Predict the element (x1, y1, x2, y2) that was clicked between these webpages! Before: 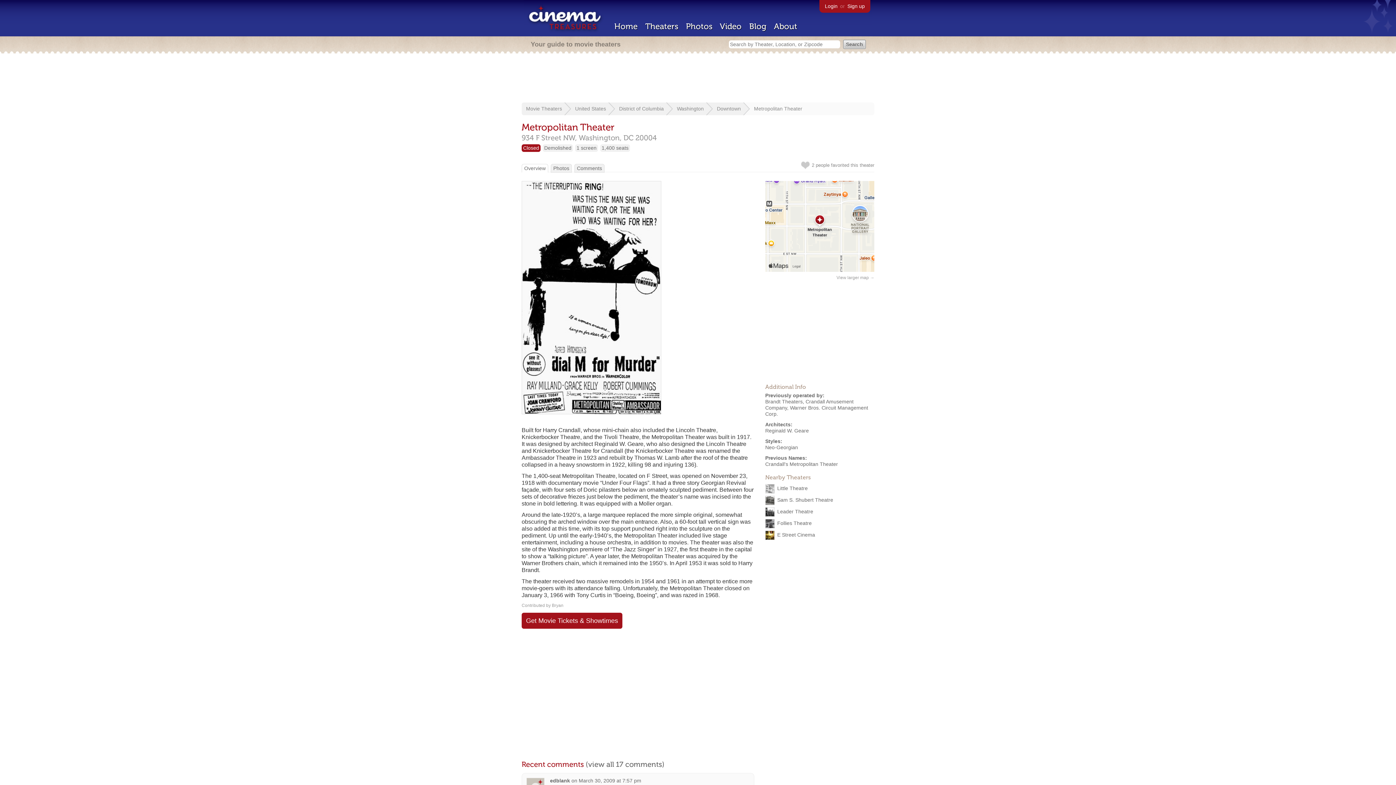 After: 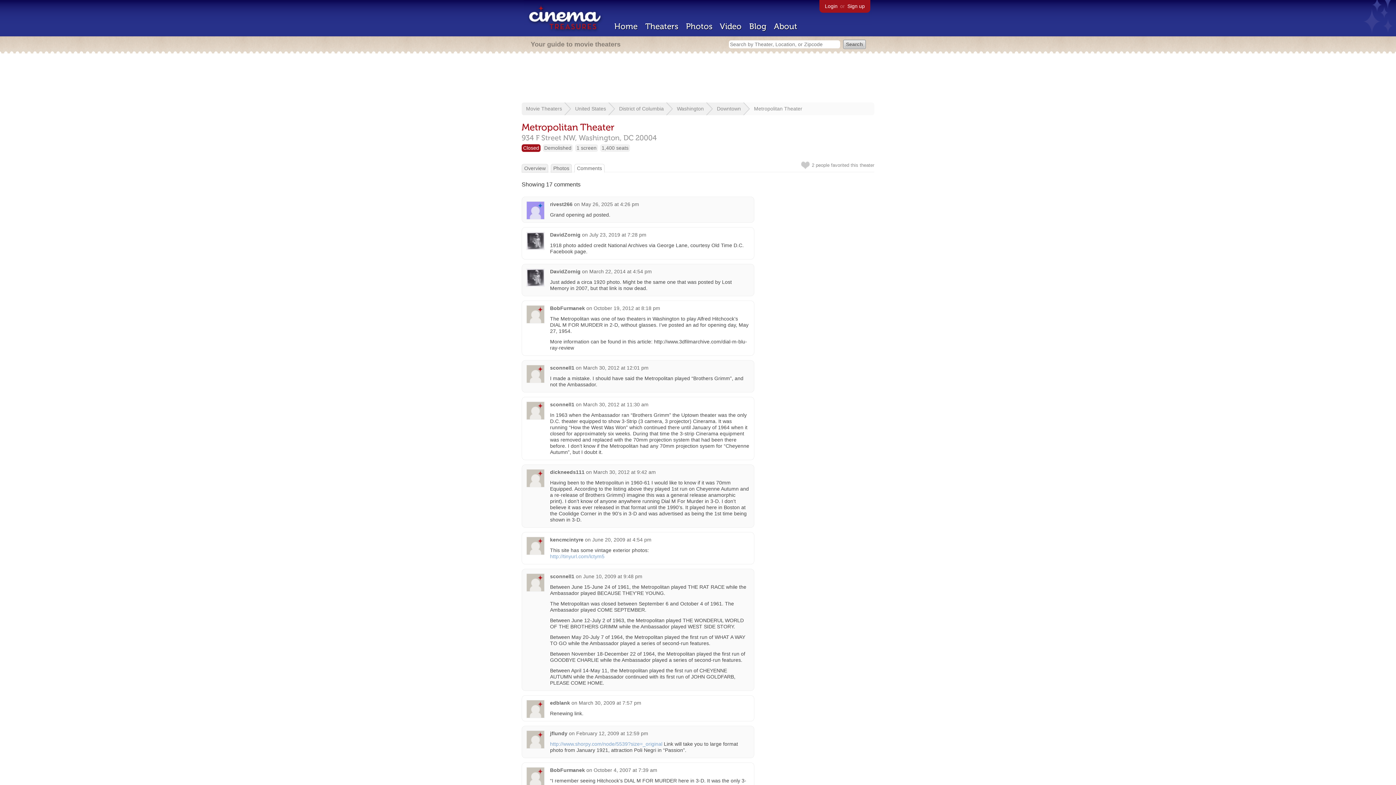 Action: label: (view all 17 comments) bbox: (585, 760, 664, 769)